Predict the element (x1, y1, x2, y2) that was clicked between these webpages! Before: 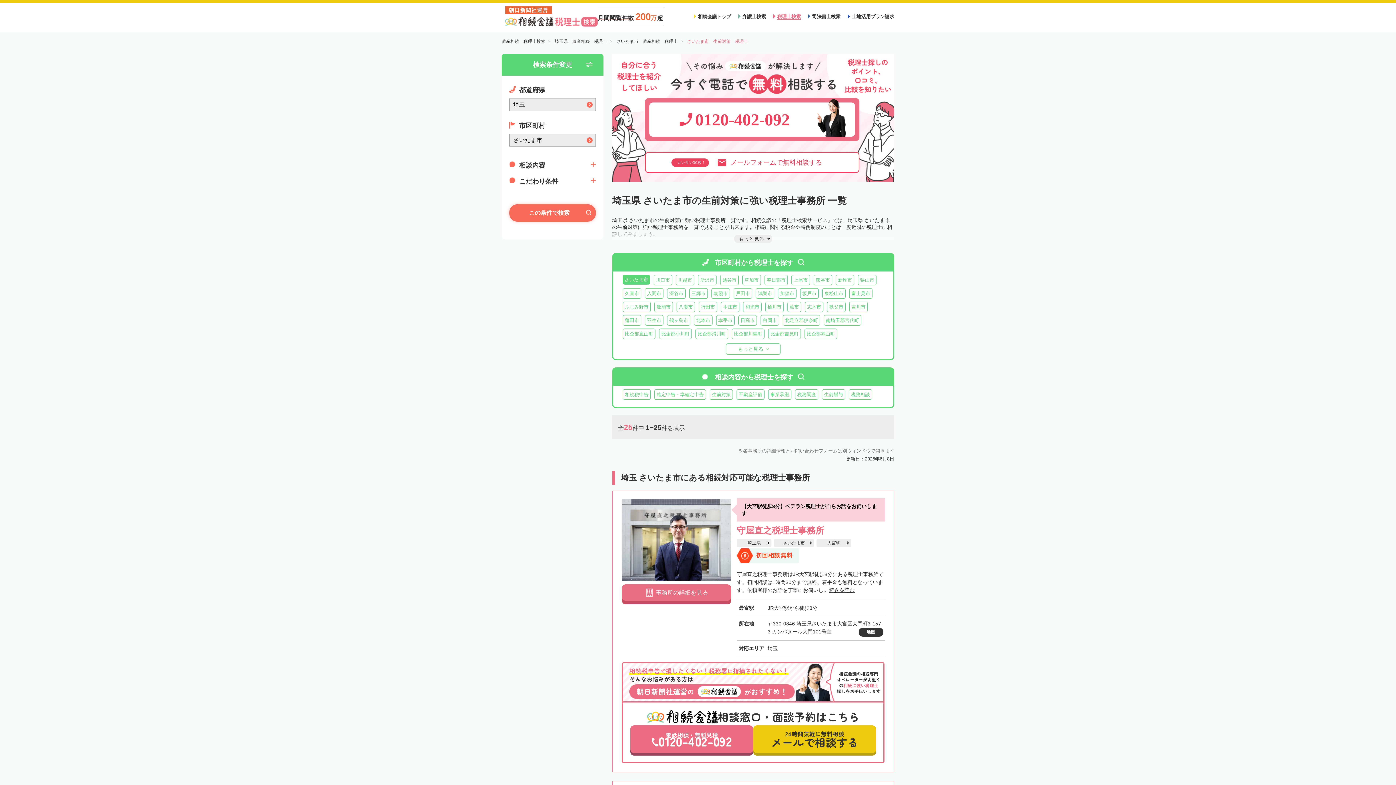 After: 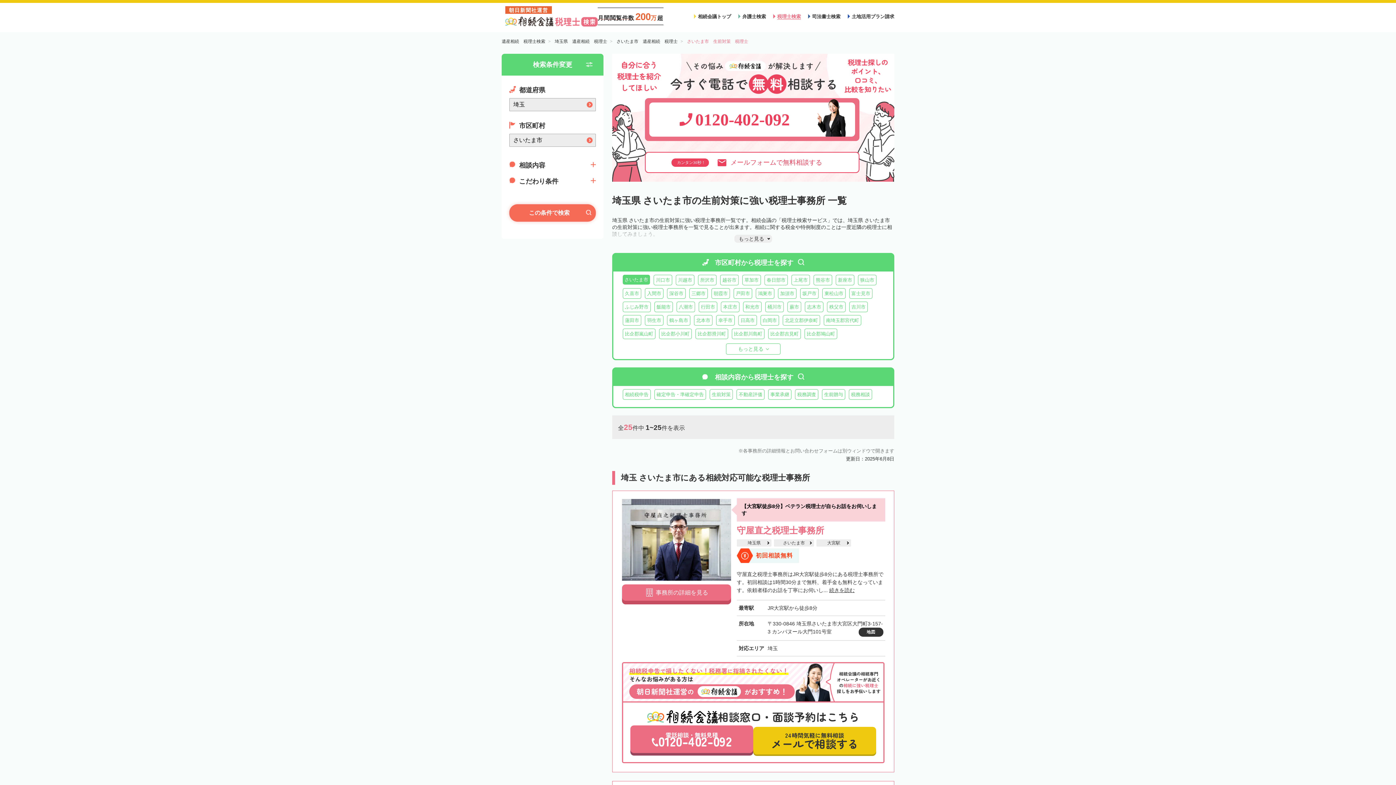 Action: bbox: (753, 725, 876, 753) label: 24時間気軽に無料相談
メールで相談する